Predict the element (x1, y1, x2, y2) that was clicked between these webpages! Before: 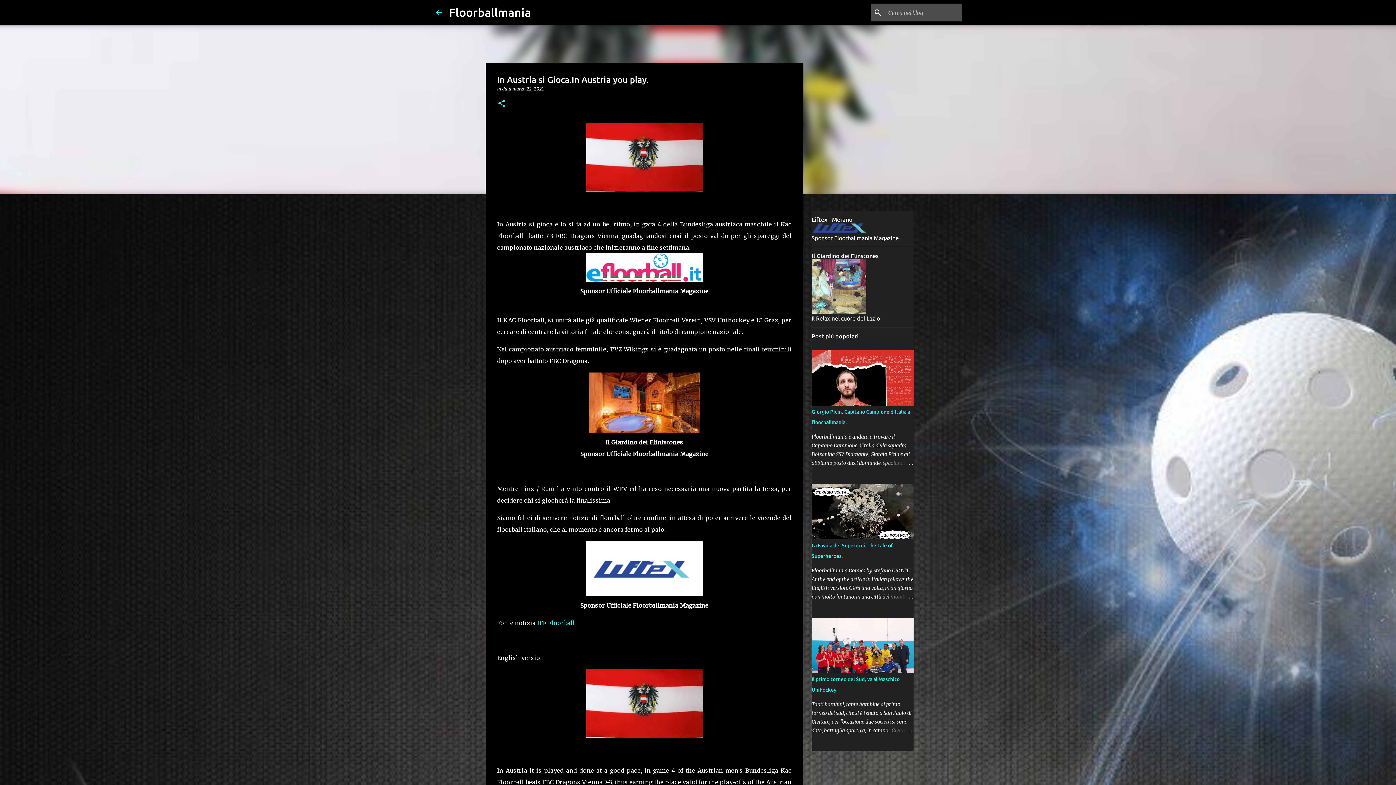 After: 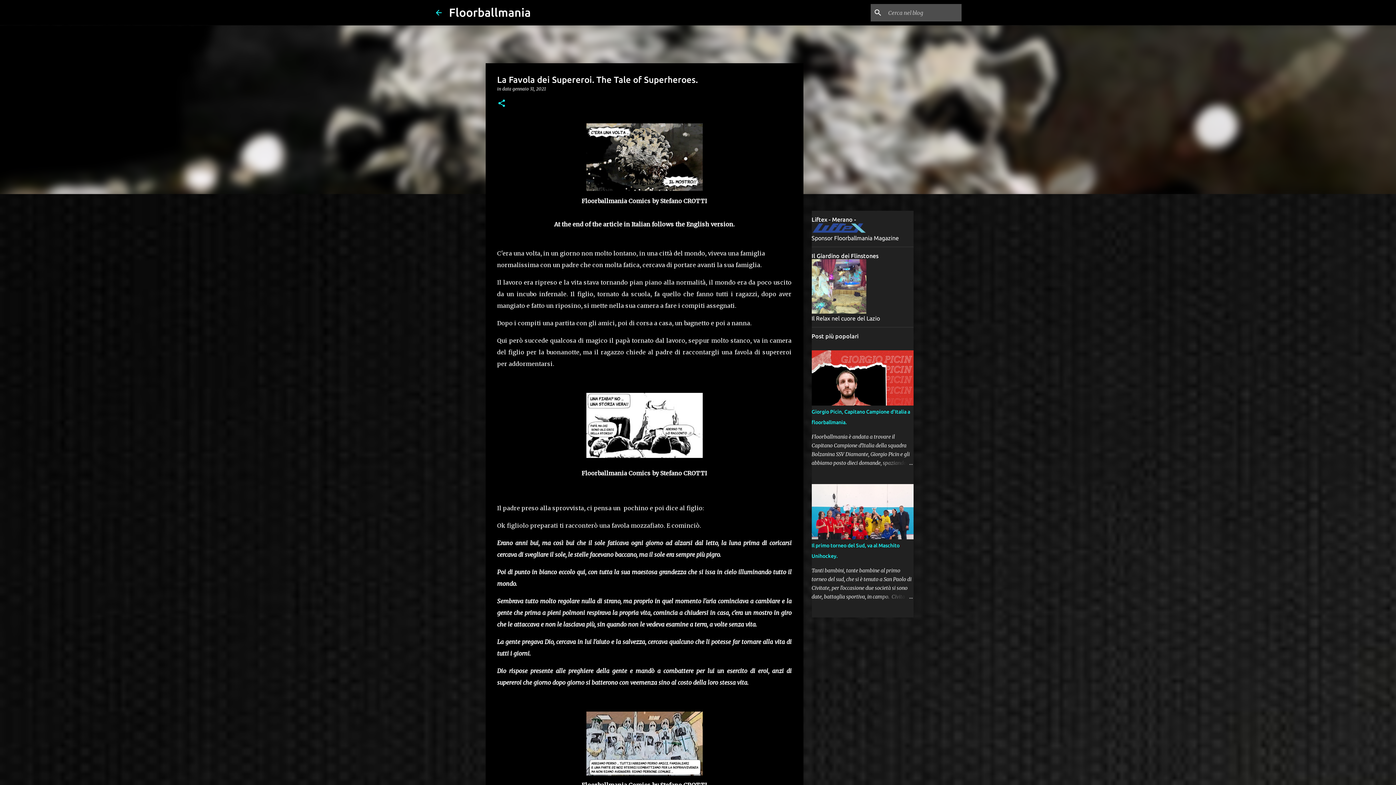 Action: bbox: (878, 592, 913, 601)